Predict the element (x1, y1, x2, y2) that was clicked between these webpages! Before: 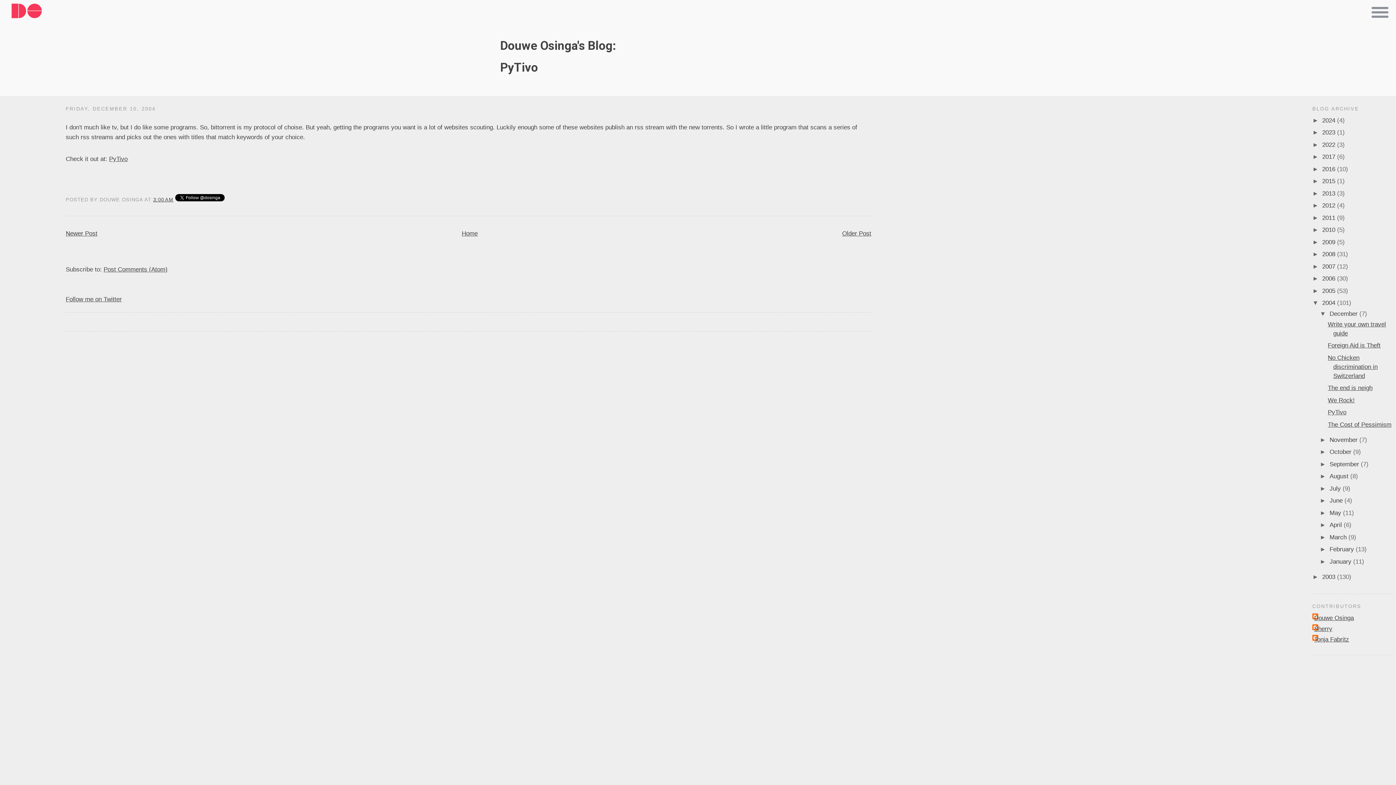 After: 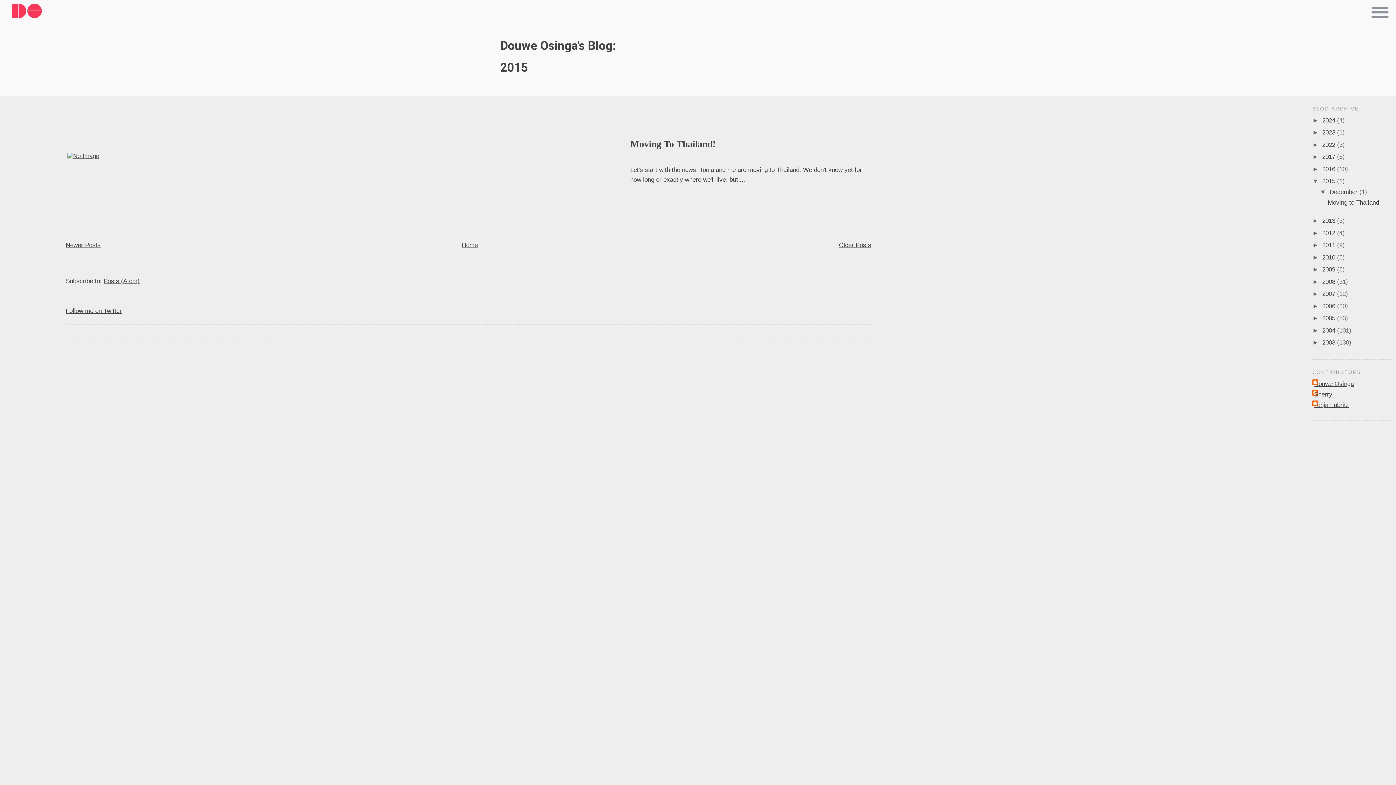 Action: bbox: (1322, 177, 1337, 184) label: 2015 